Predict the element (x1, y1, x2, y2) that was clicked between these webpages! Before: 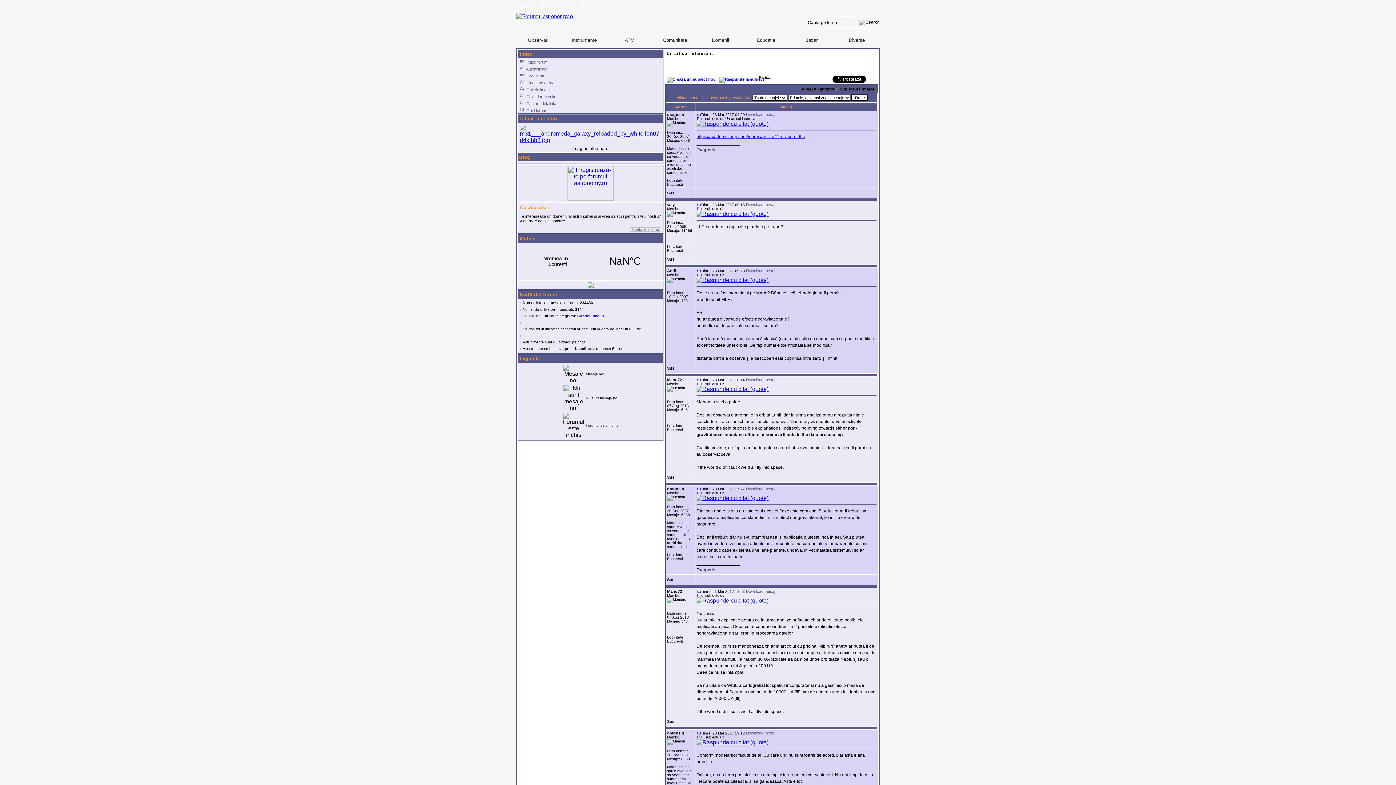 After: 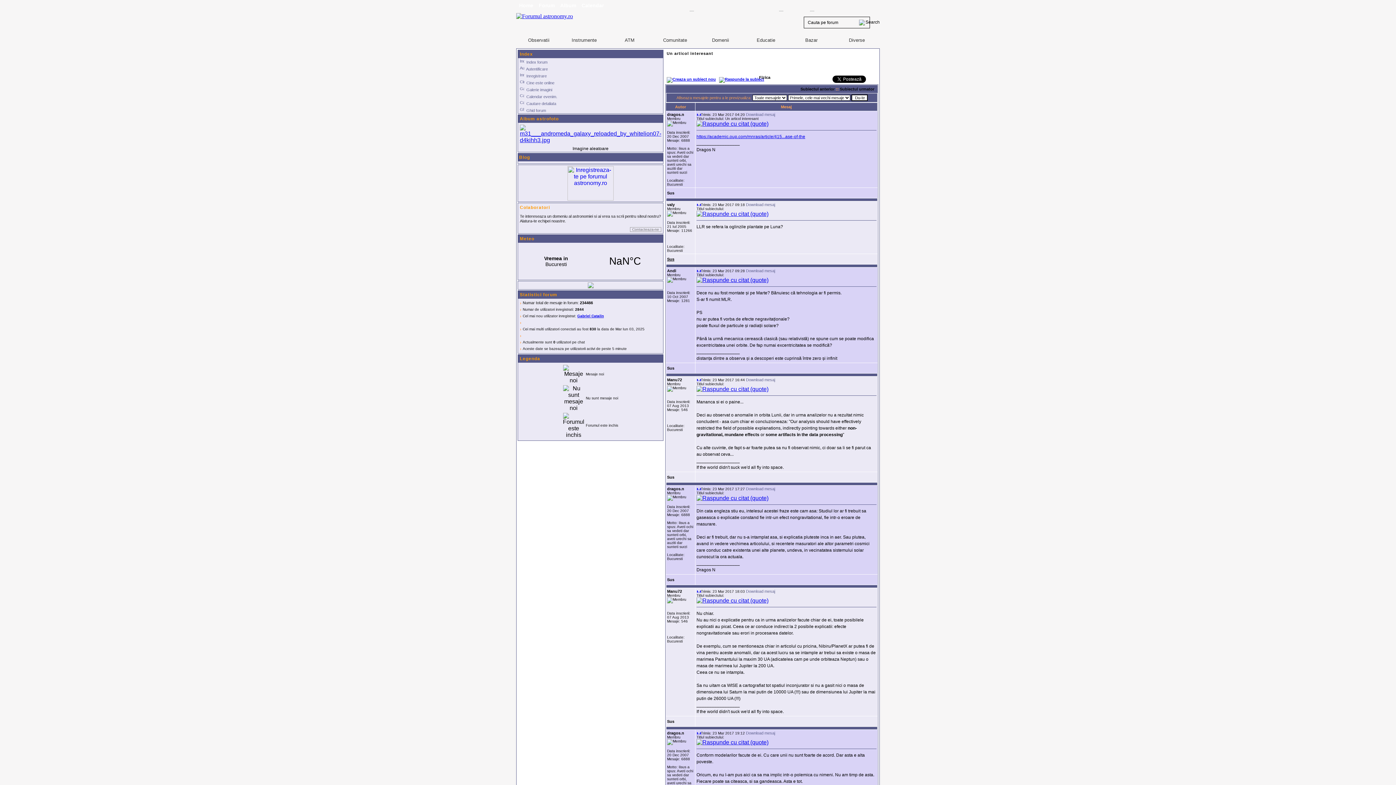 Action: bbox: (667, 257, 674, 261) label: Sus